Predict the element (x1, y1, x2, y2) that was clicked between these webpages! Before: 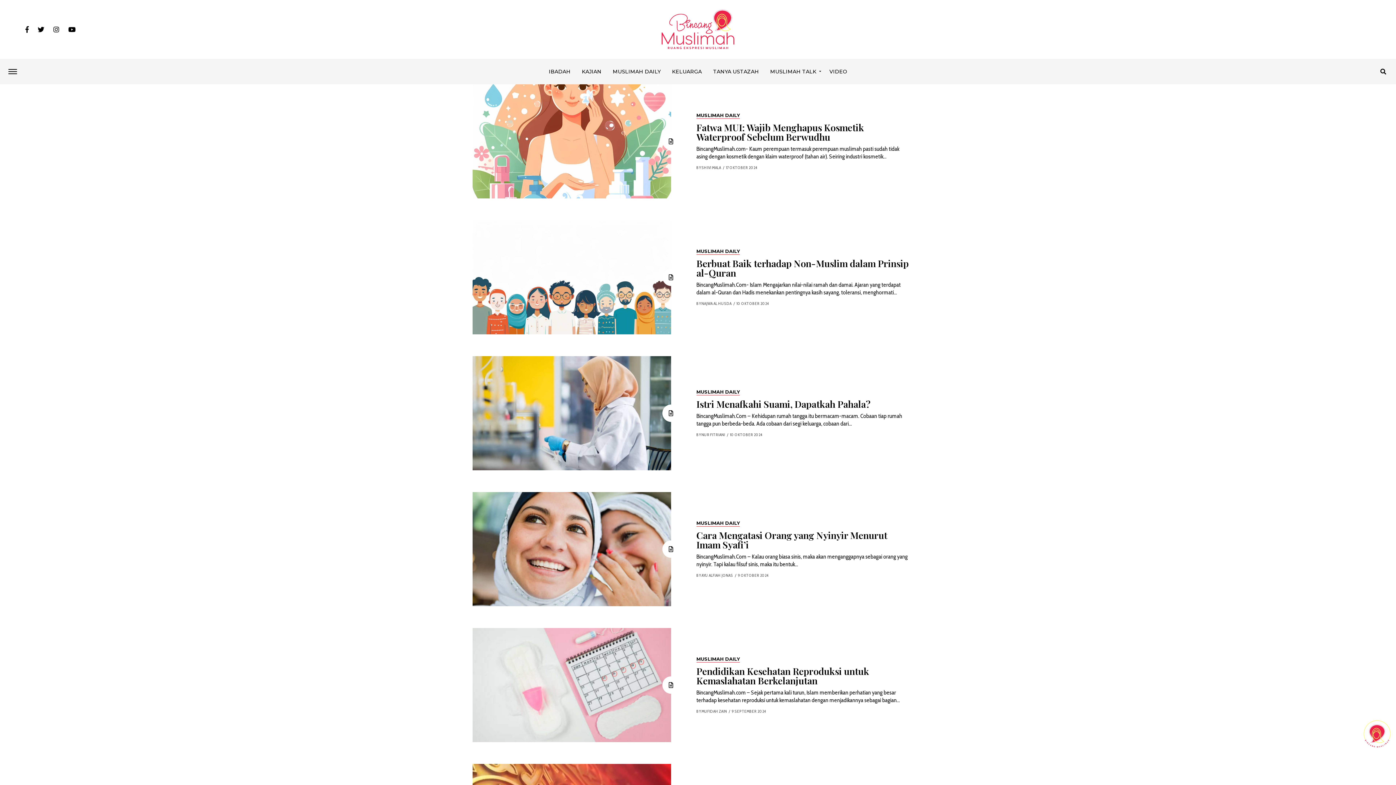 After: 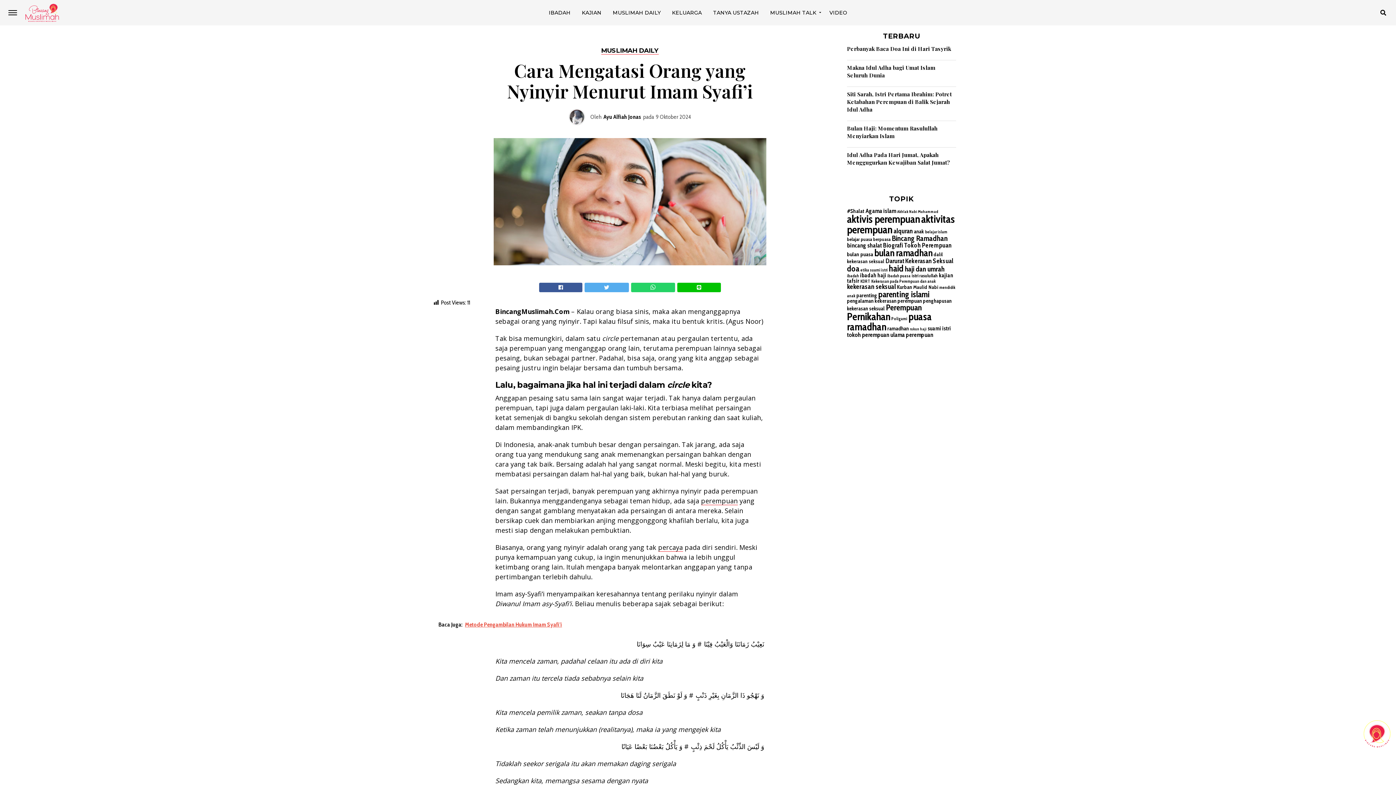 Action: label: MUSLIMAH DAILY
Cara Mengatasi Orang yang Nyinyir Menurut Imam Syafi’i

BincangMuslimah.Com – Kalau orang biasa sinis, maka akan menganggapnya sebagai orang yang nyinyir. Tapi kalau filsuf sinis, maka itu bentuk...

BY AYU ALFIAH JONAS9 OKTOBER 2024 bbox: (472, 492, 923, 606)